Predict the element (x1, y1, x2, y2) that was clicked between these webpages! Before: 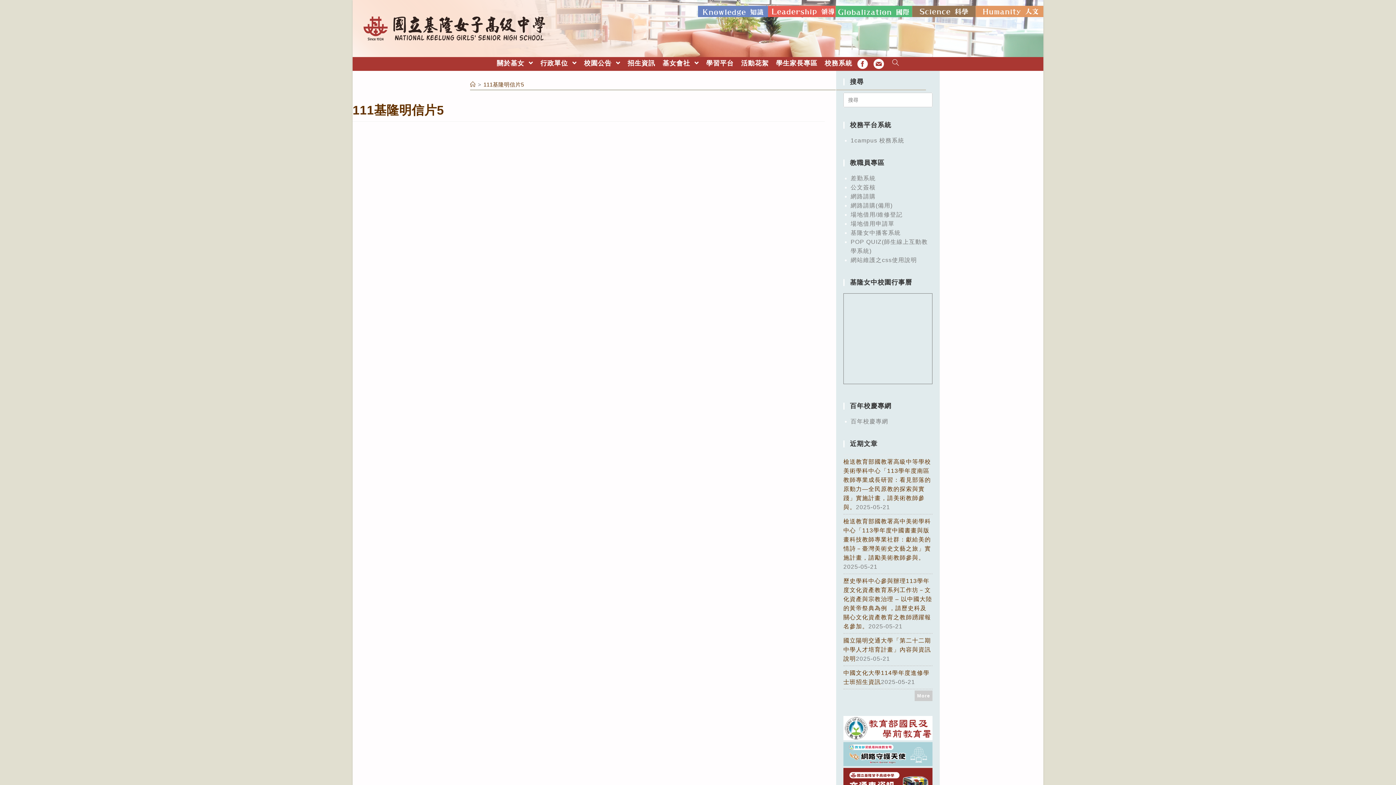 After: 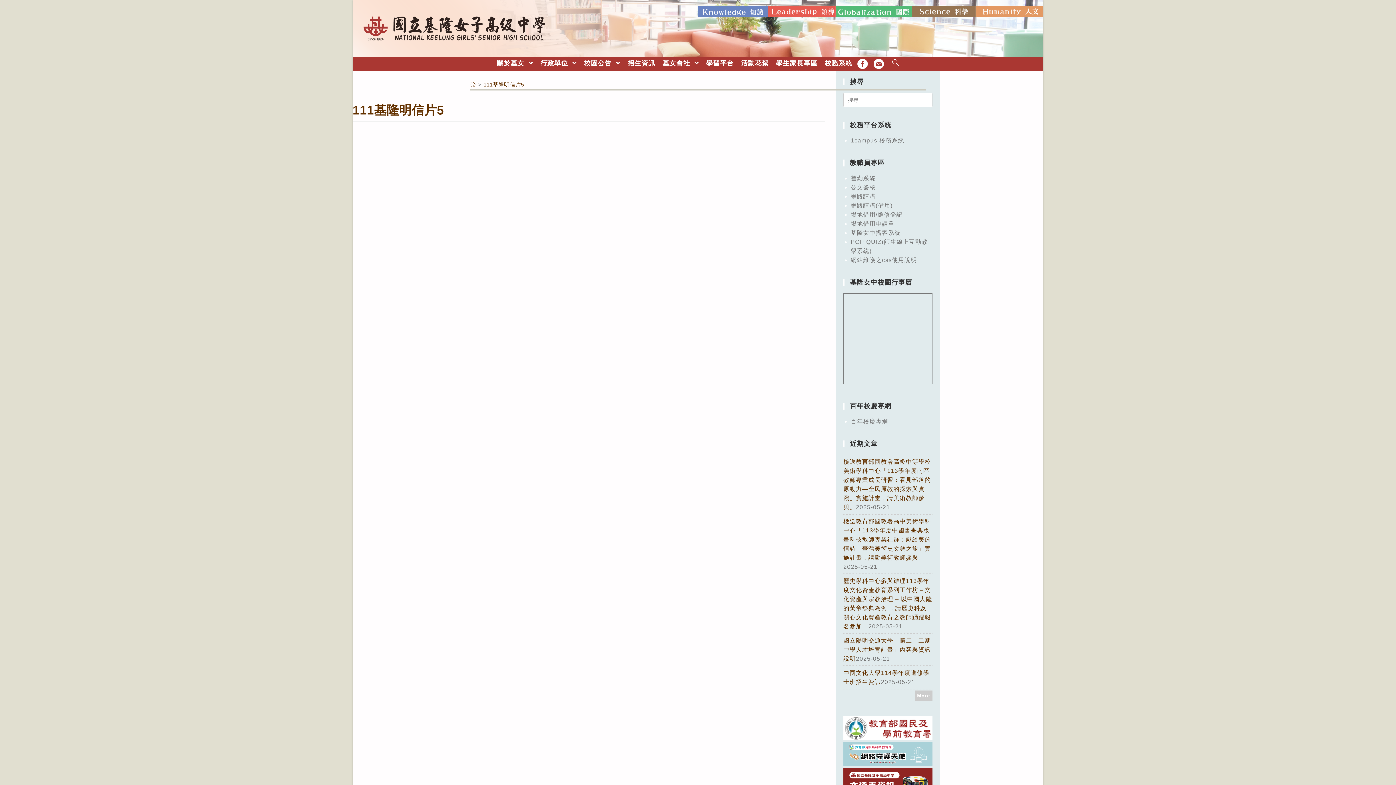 Action: bbox: (483, 81, 524, 87) label: 111基隆明信片5